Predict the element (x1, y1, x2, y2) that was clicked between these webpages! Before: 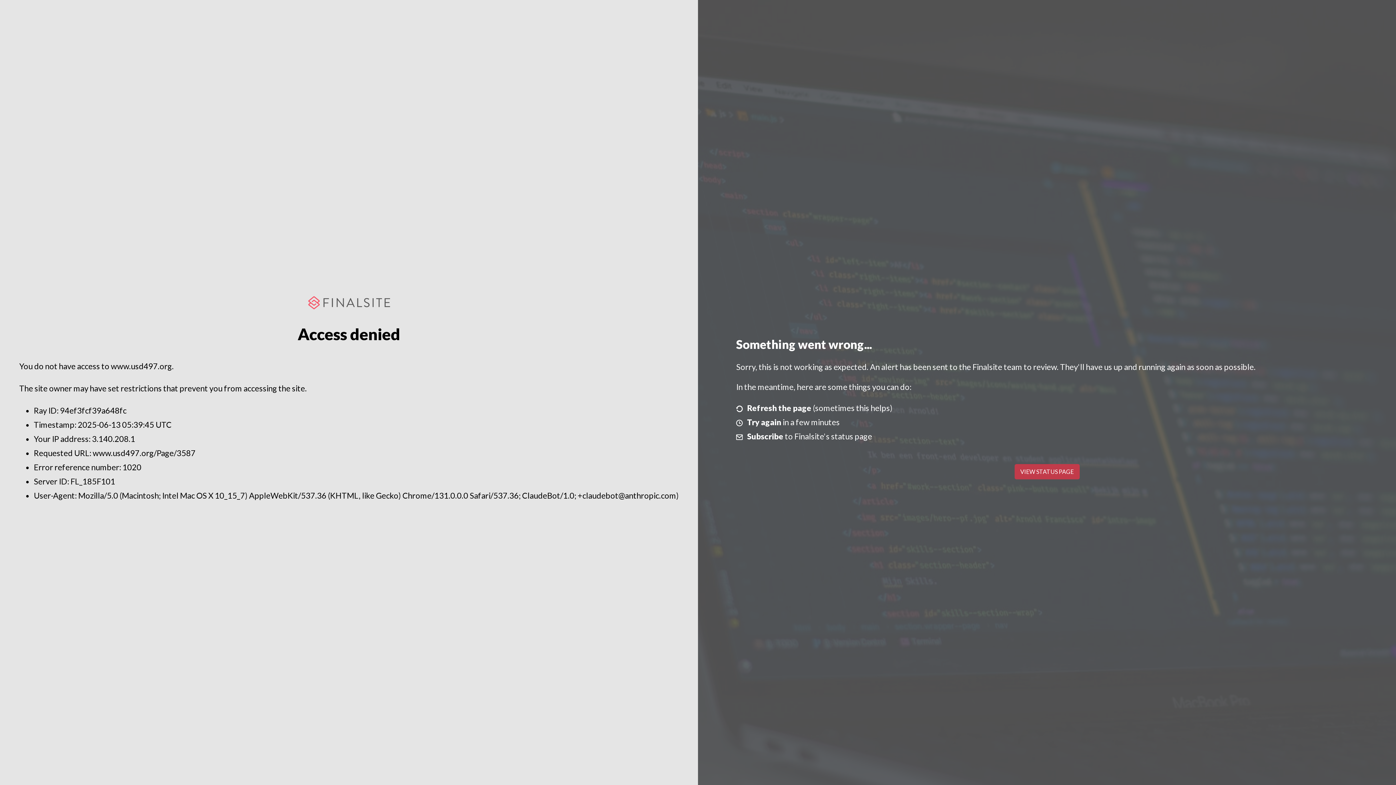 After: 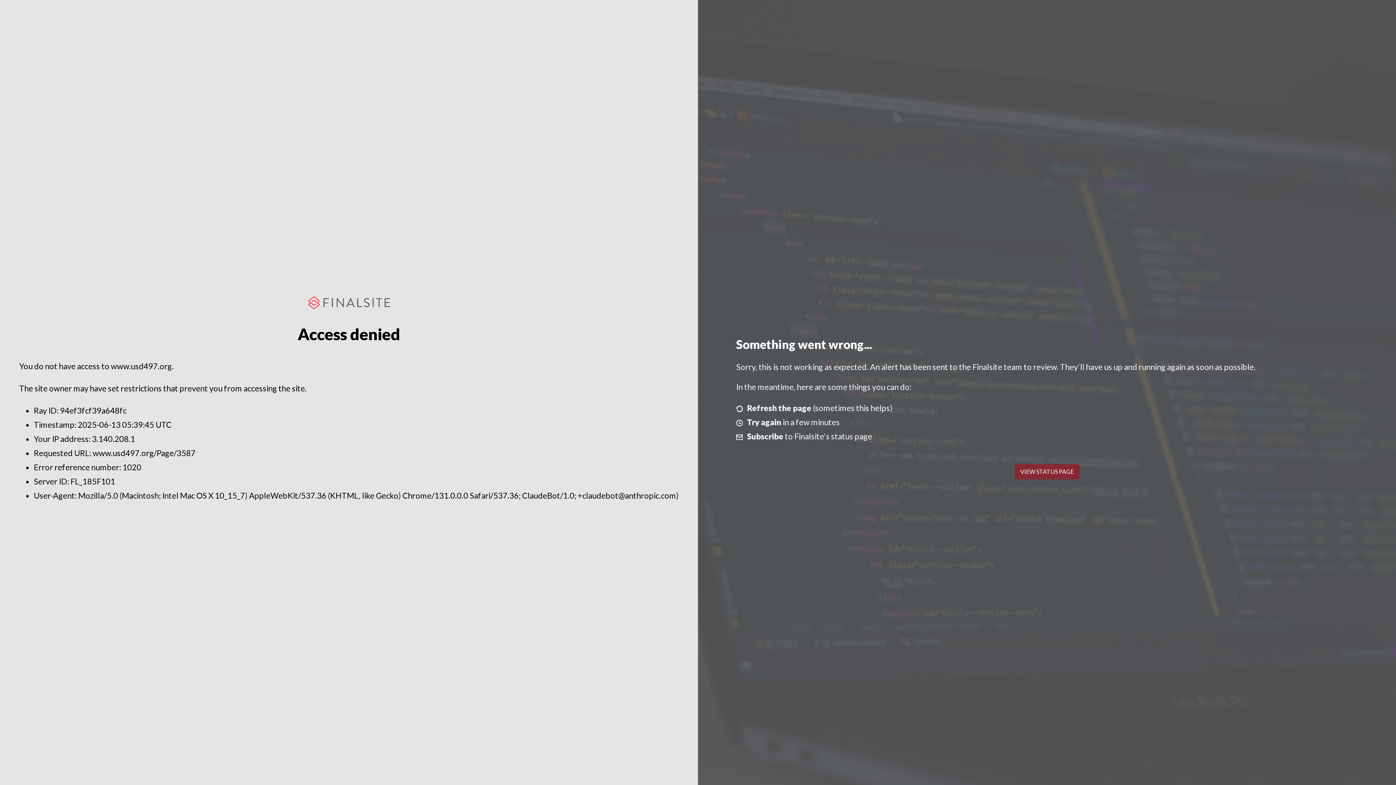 Action: label: VIEW STATUS PAGE bbox: (1014, 464, 1079, 479)